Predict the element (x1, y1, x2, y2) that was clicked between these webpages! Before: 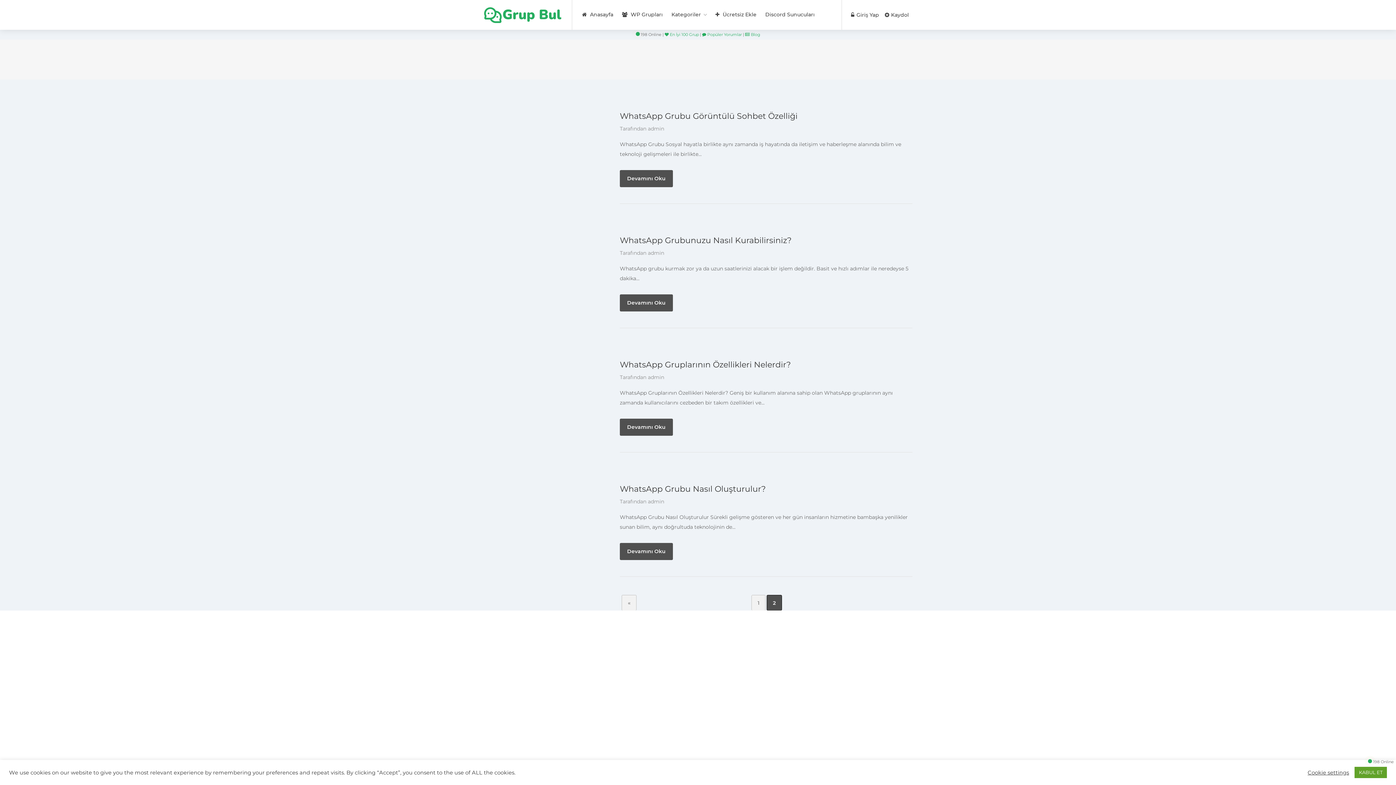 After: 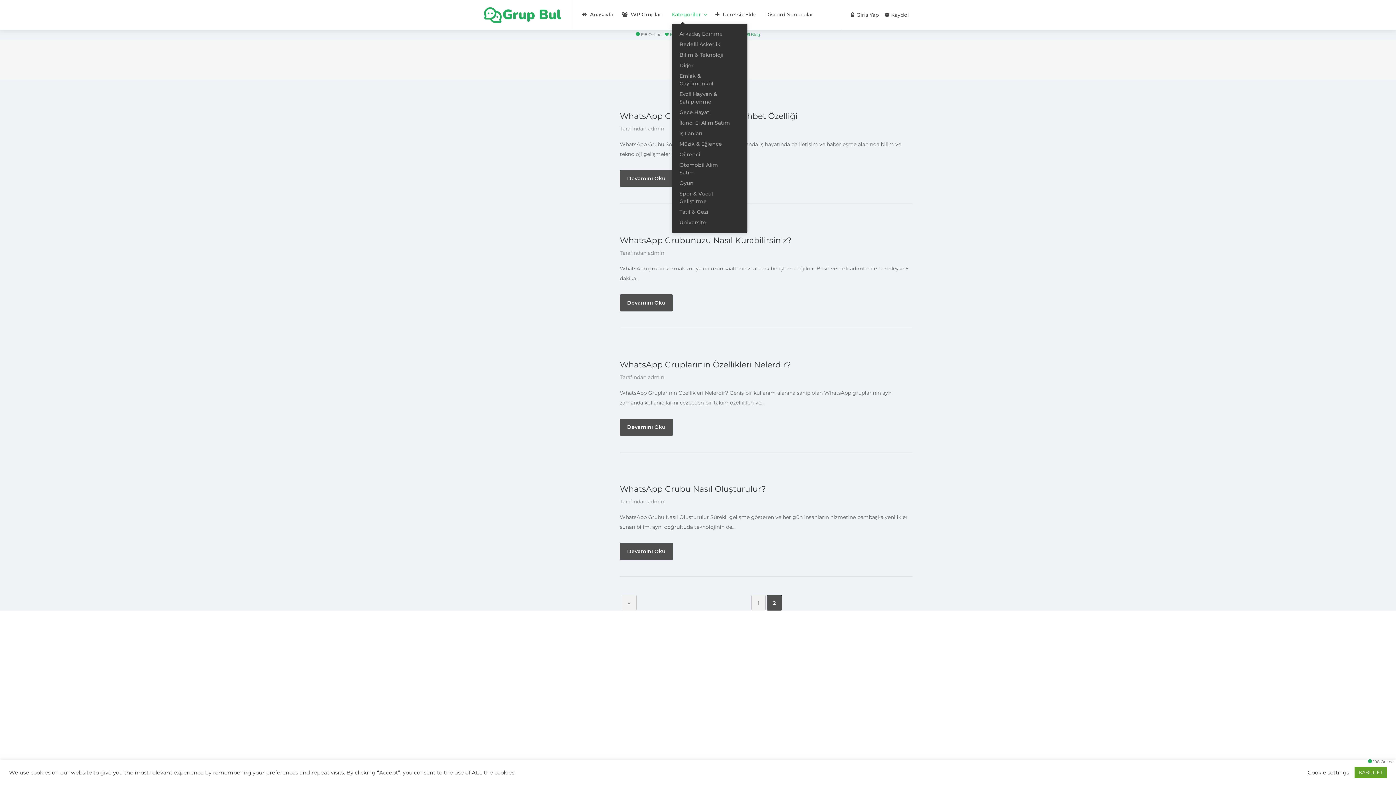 Action: bbox: (667, 8, 710, 21) label: Kategoriler